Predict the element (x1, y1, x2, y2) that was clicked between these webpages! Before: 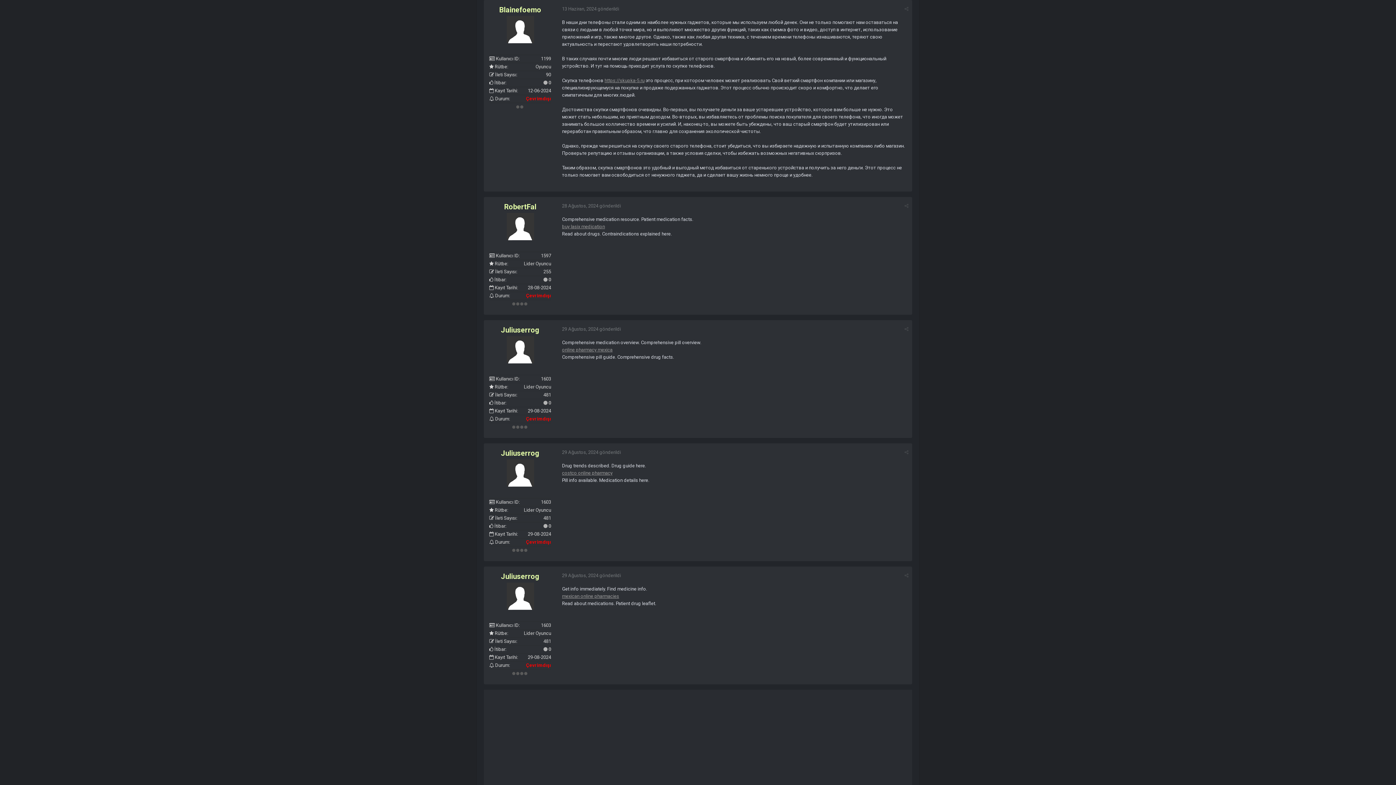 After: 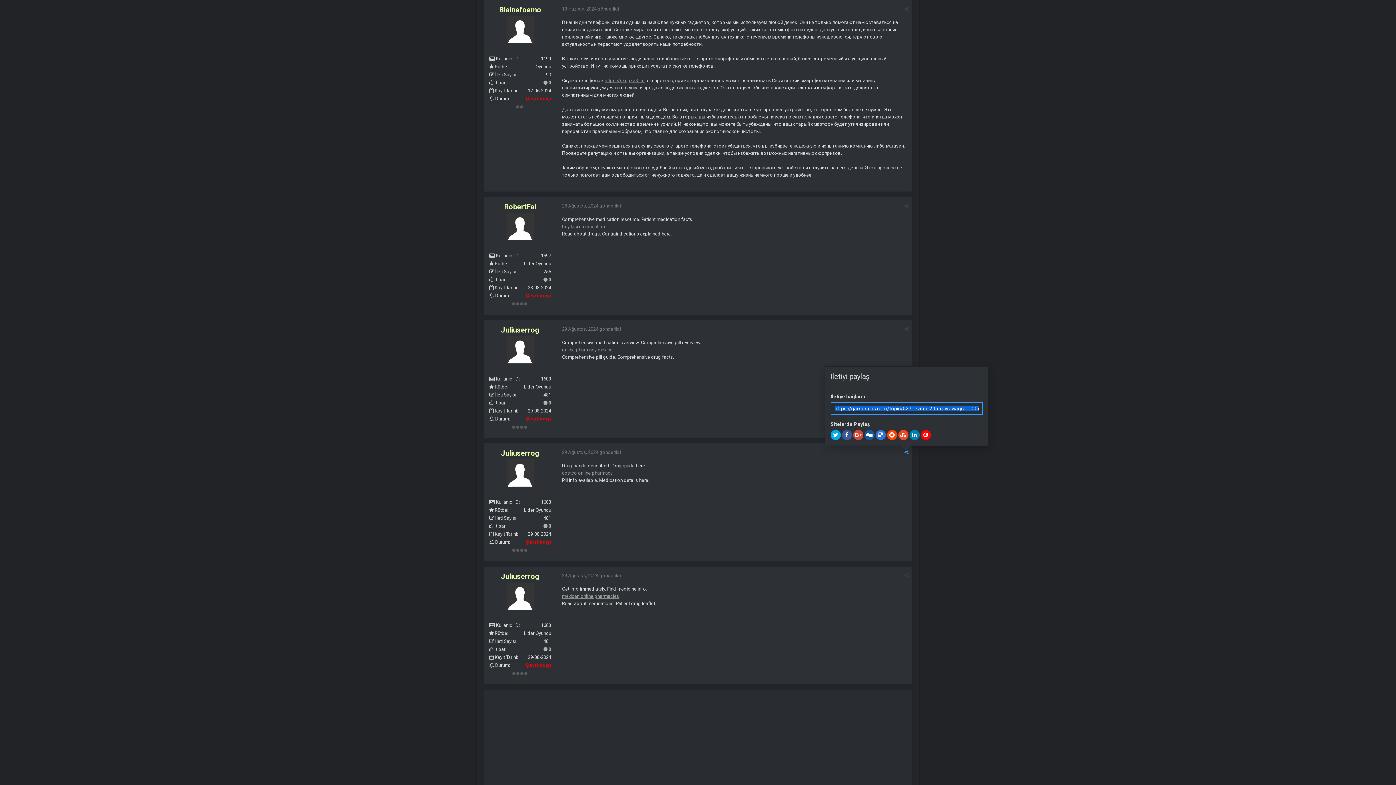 Action: bbox: (904, 449, 908, 455)